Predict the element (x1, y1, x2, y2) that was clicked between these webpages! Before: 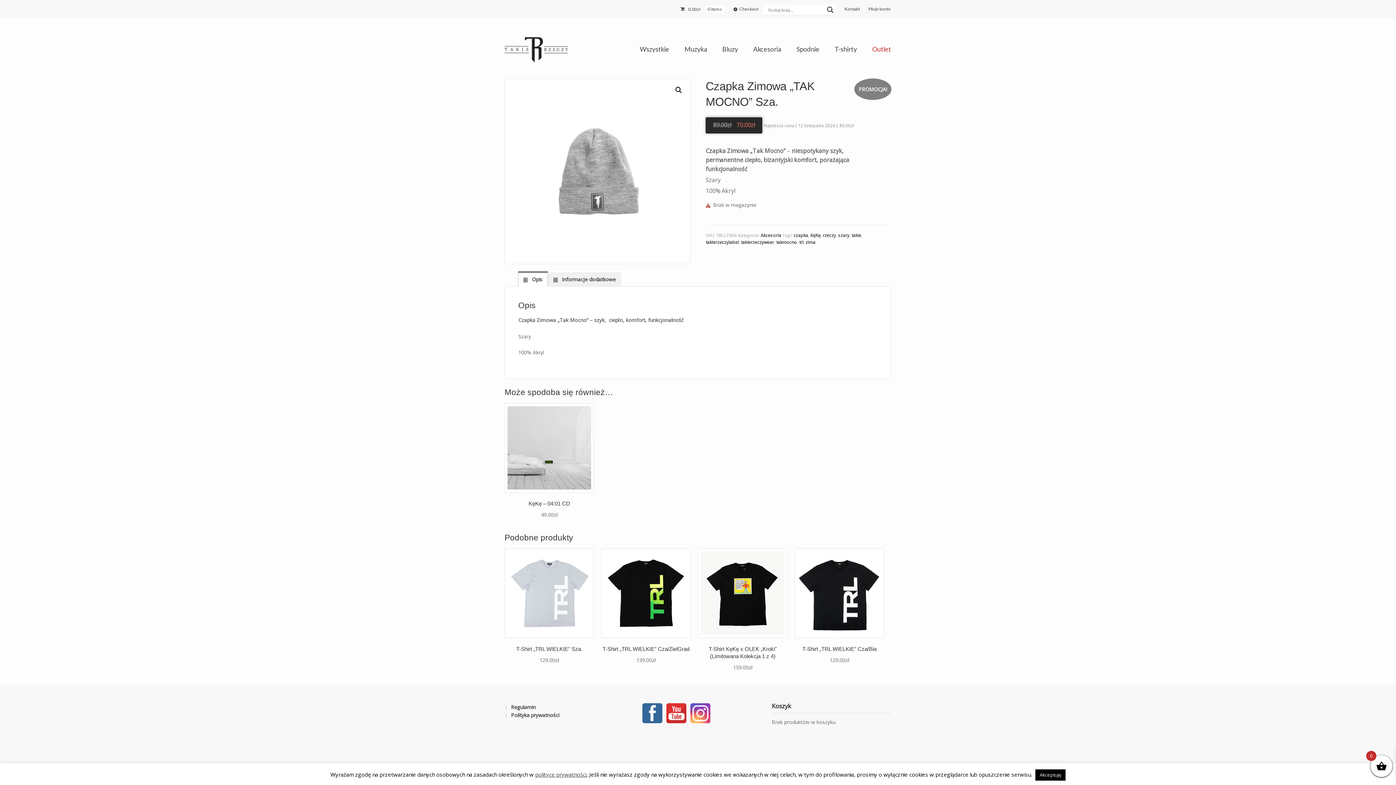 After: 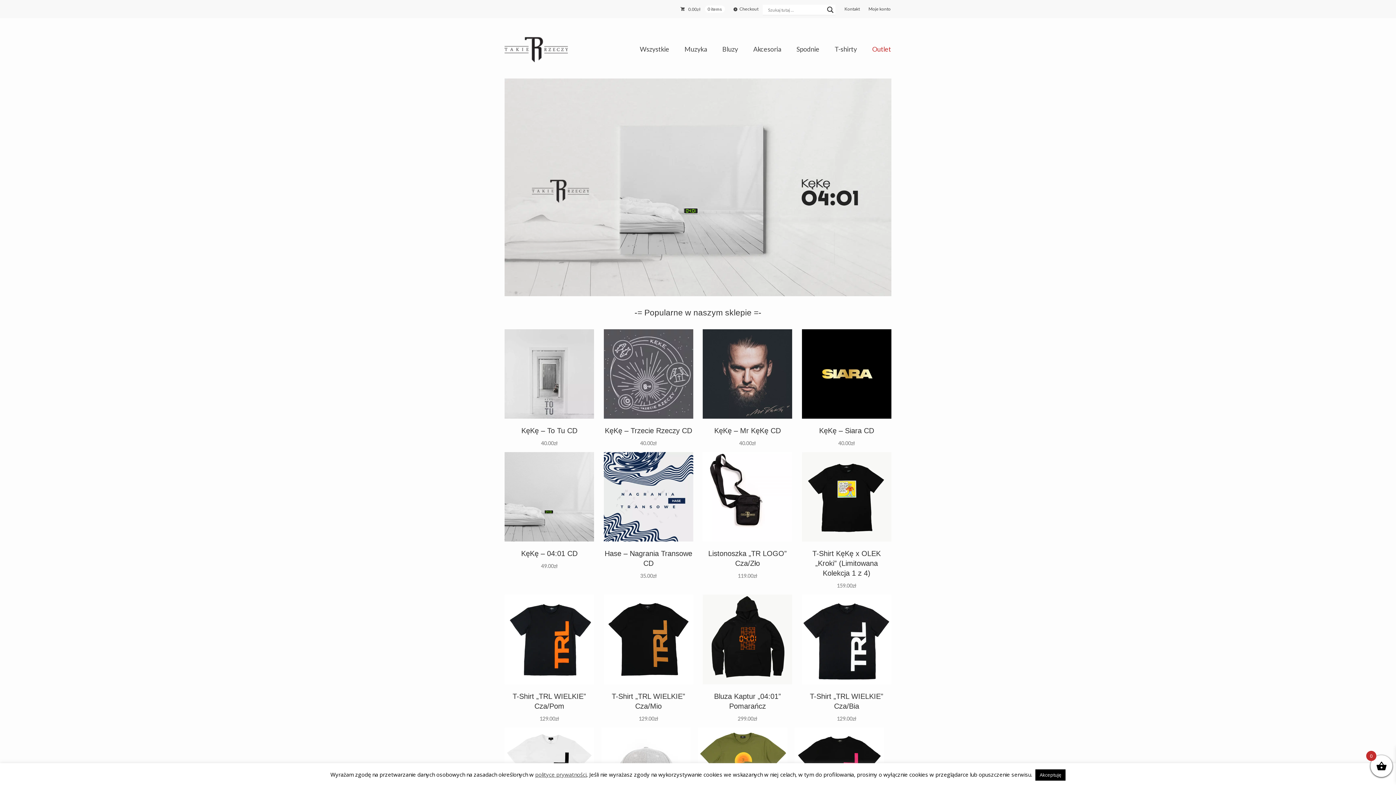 Action: bbox: (504, 36, 568, 62)